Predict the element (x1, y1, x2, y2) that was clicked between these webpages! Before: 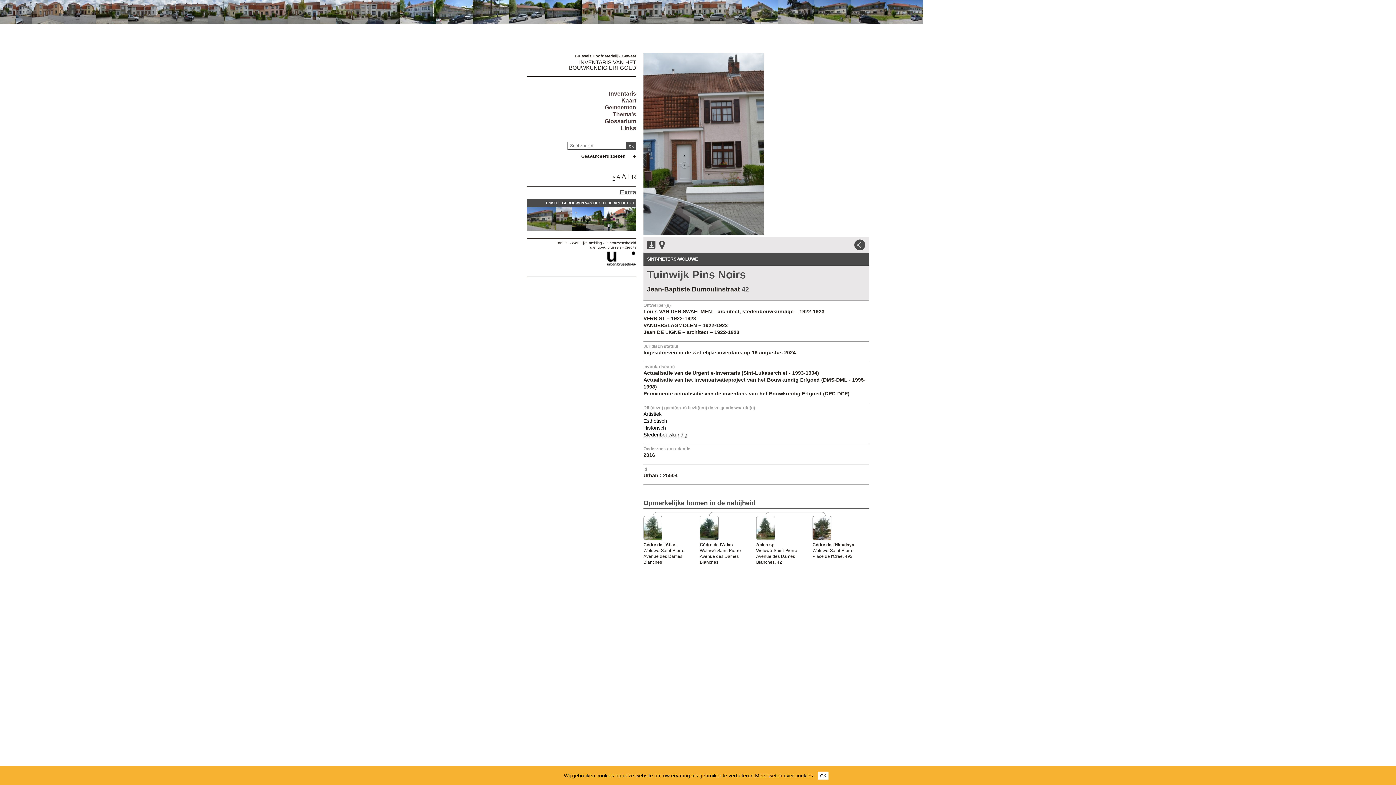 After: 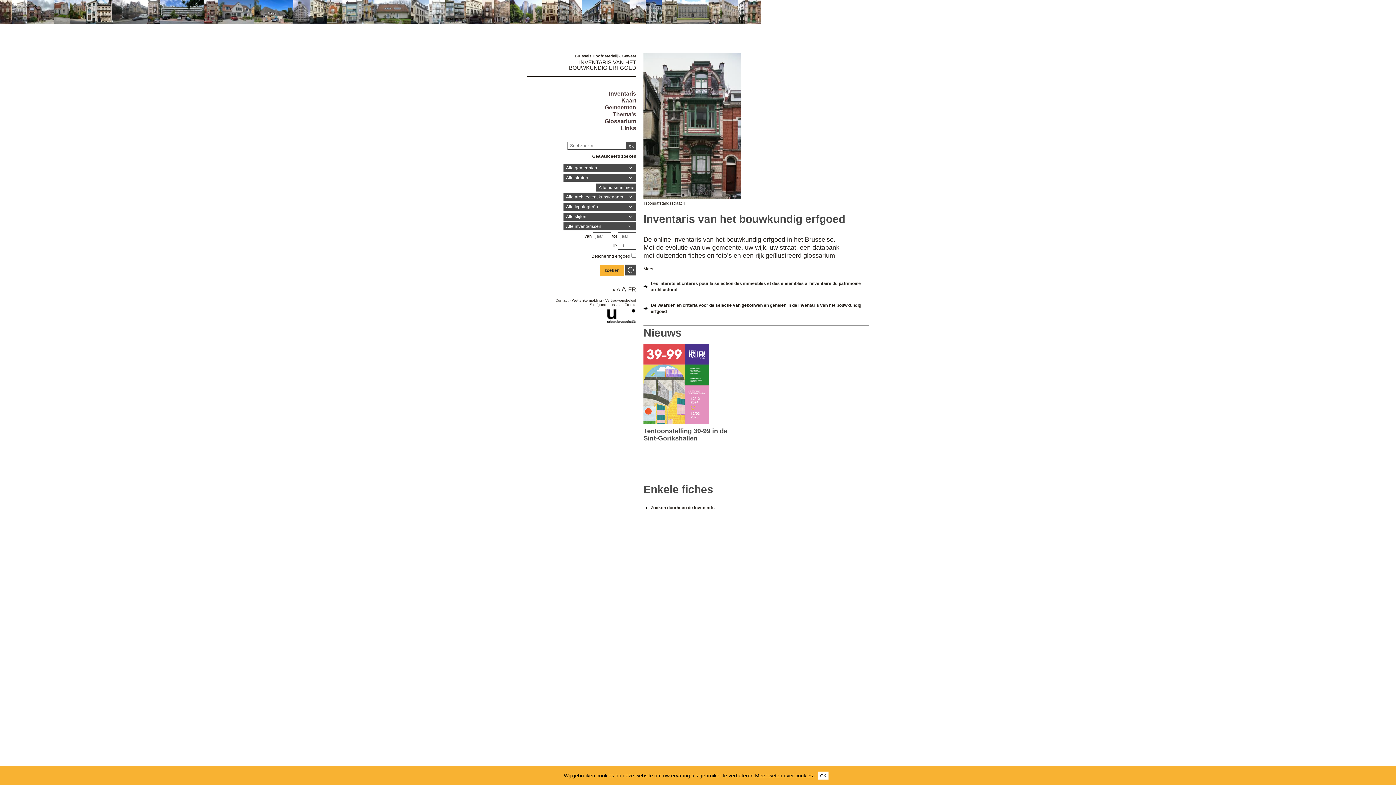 Action: bbox: (569, 59, 636, 70) label: INVENTARIS VAN HET
BOUWKUNDIG ERFGOED